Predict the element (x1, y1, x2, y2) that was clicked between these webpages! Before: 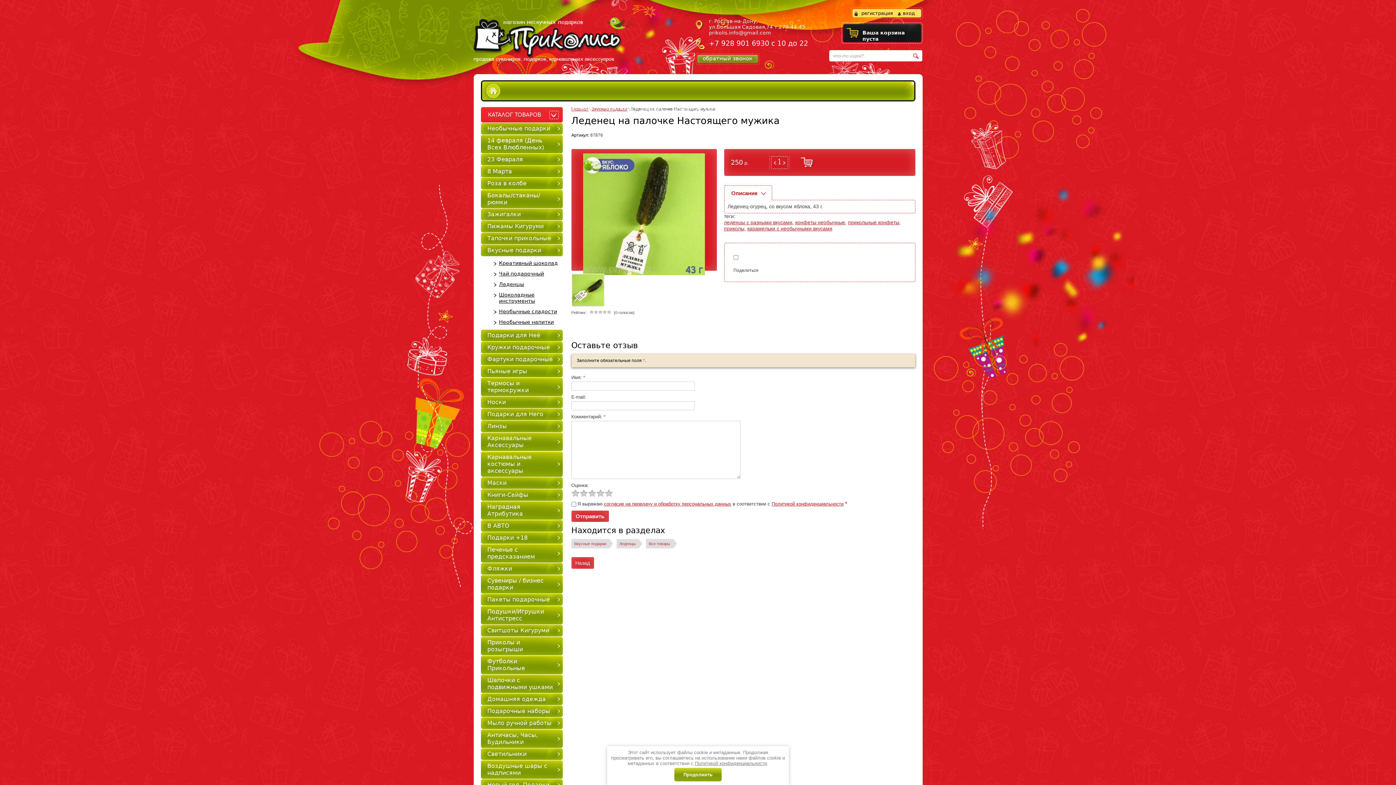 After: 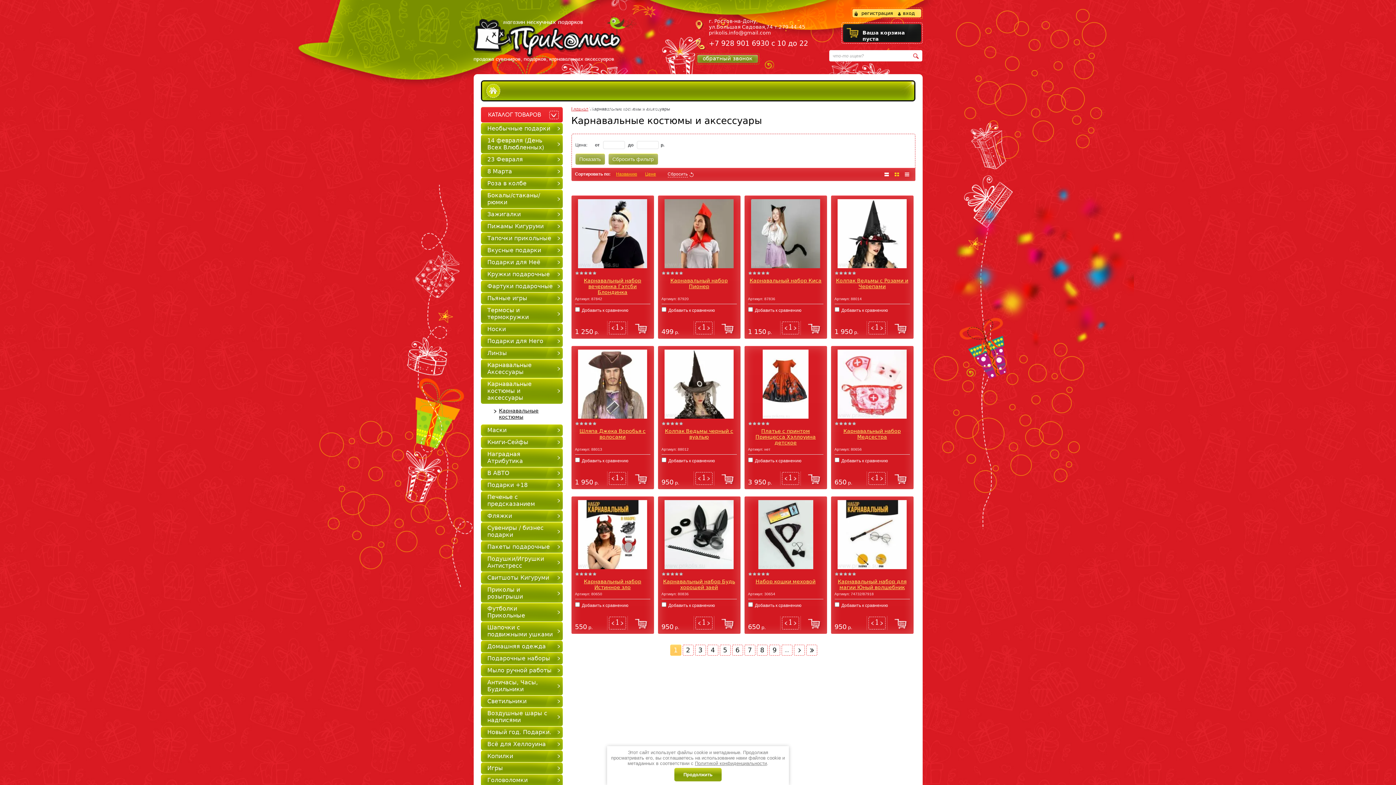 Action: bbox: (480, 451, 562, 477) label: Карнавальные костюмы и аксессуары